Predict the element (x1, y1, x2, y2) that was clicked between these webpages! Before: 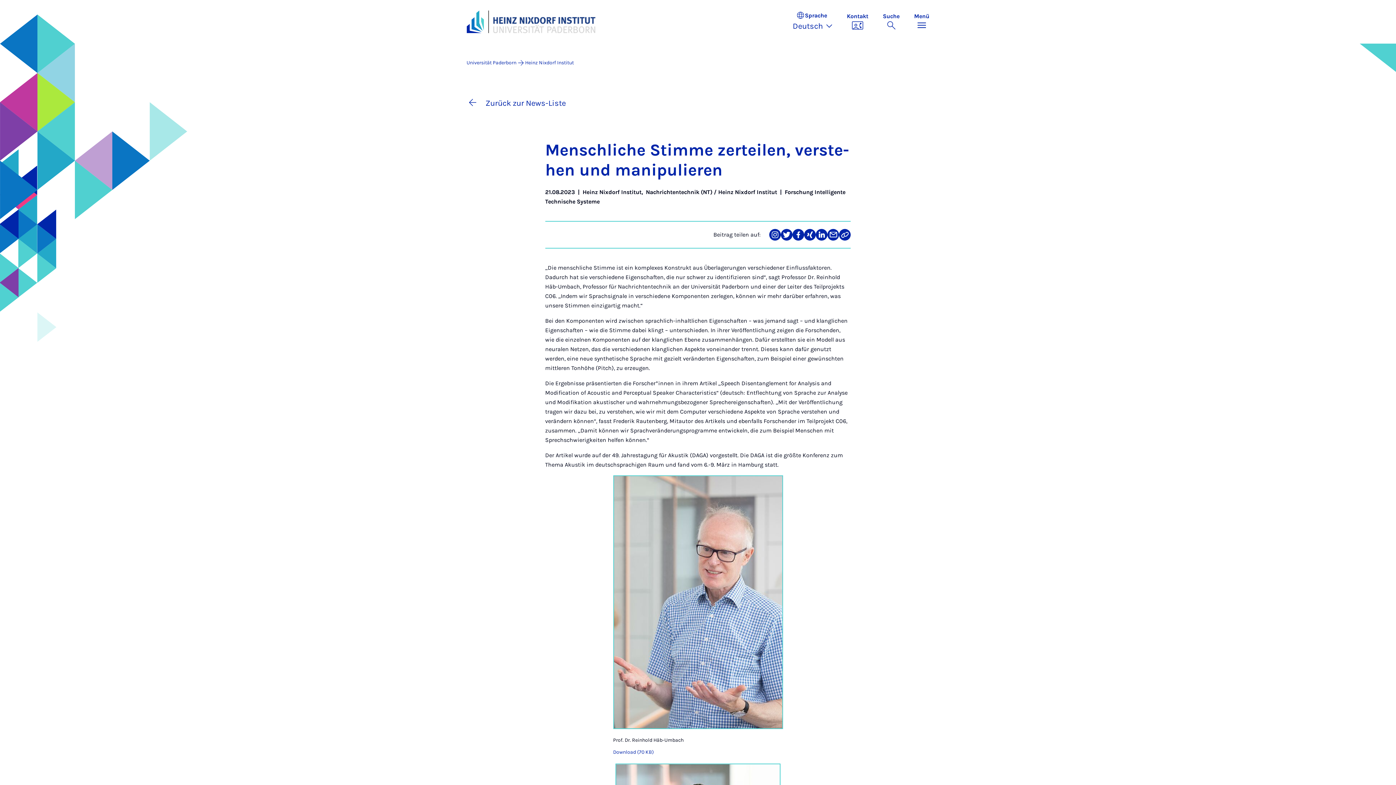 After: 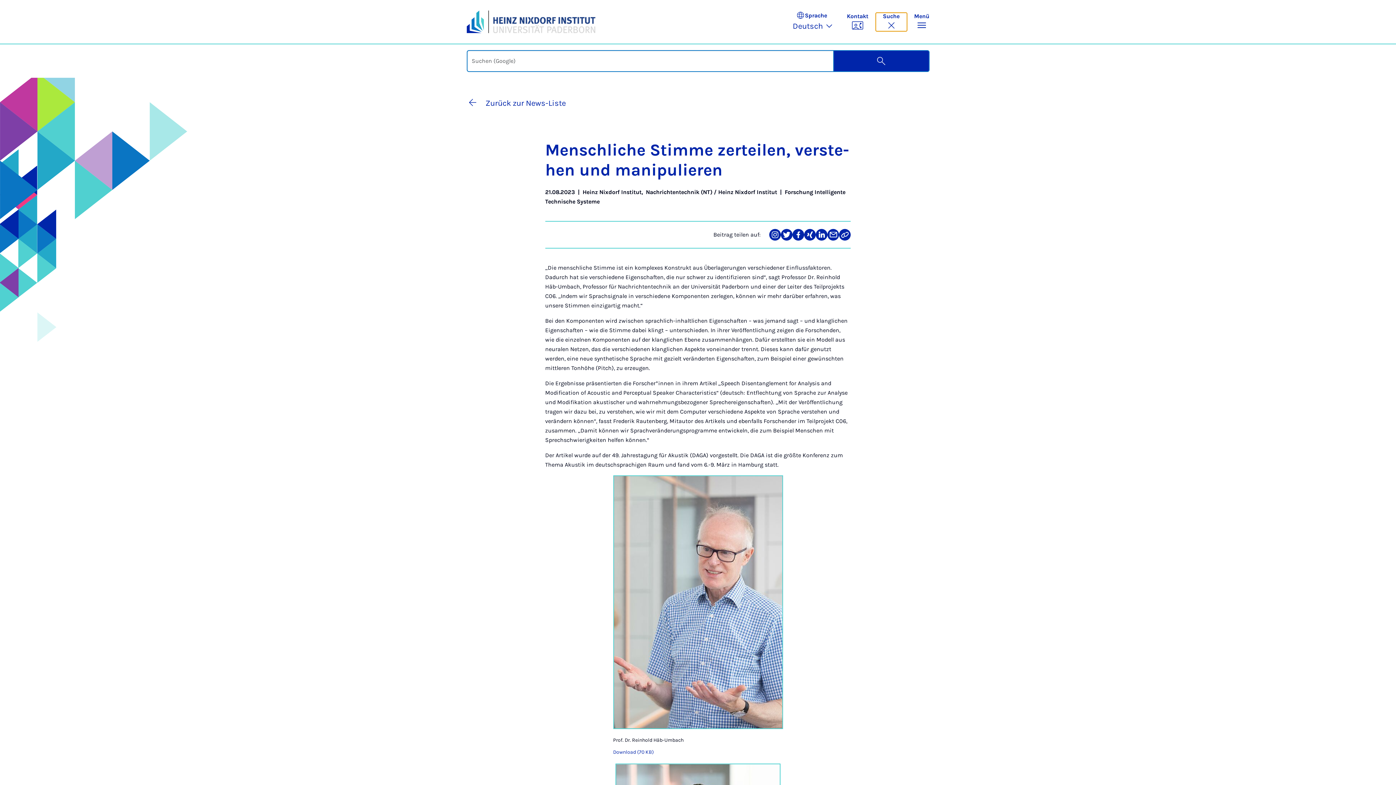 Action: label: Suche umschalten bbox: (875, 12, 907, 31)